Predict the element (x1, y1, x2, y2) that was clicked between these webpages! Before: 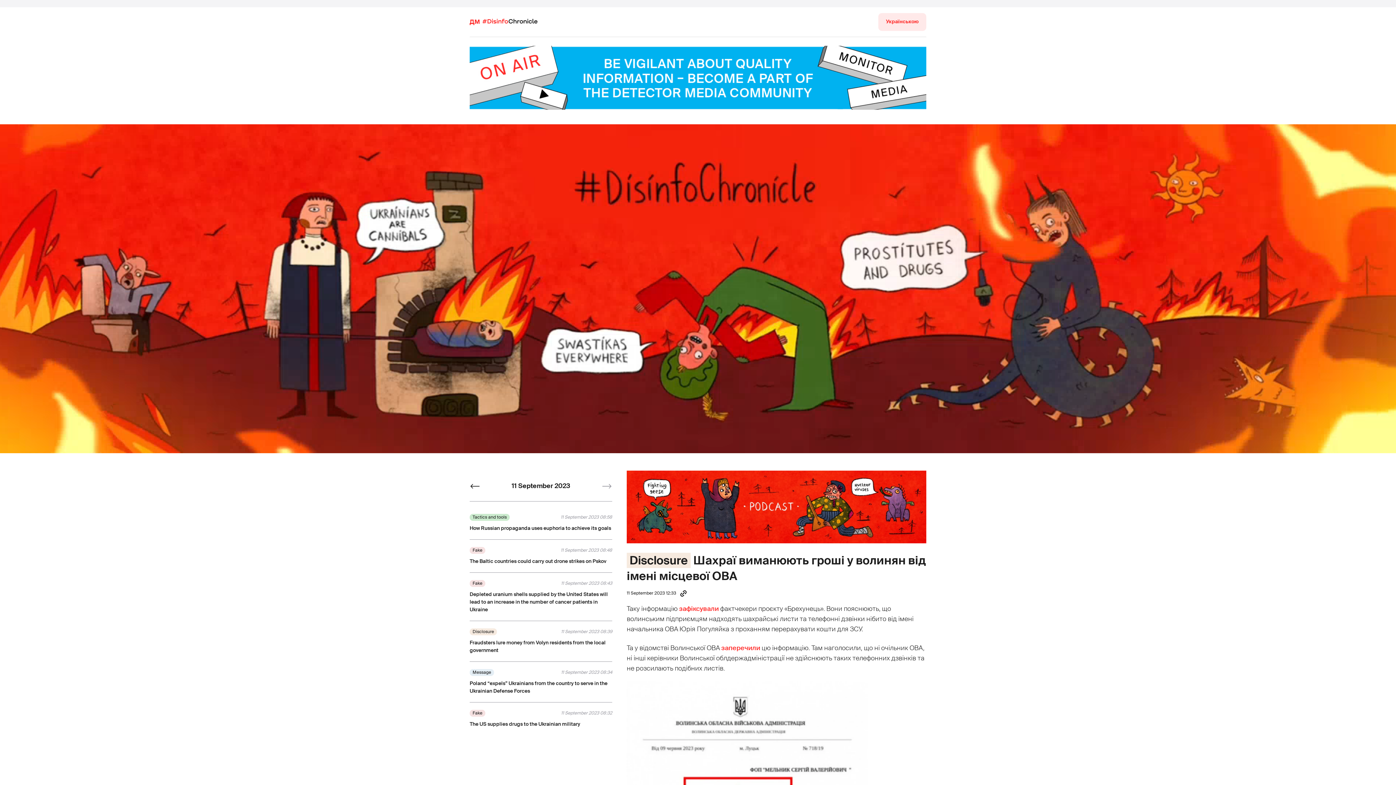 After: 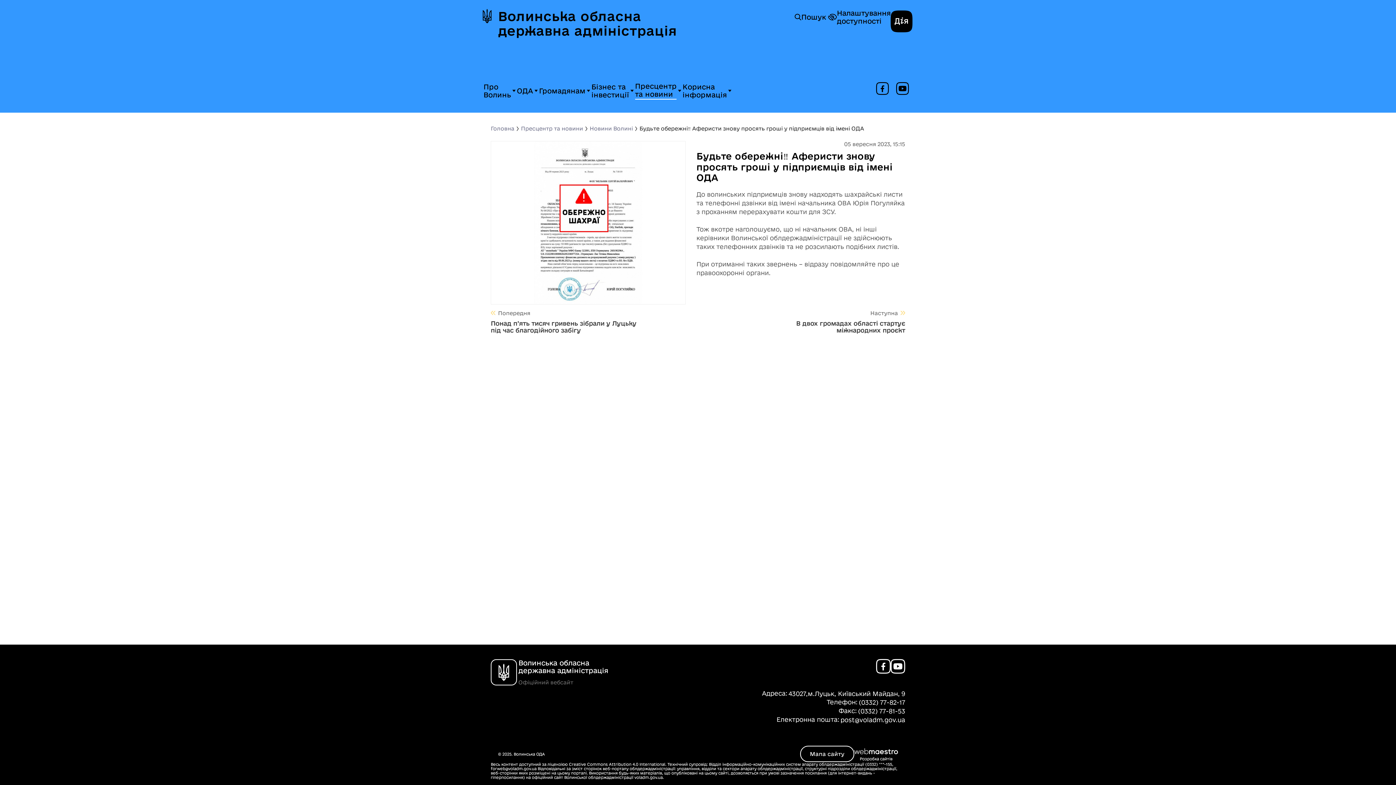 Action: bbox: (721, 643, 761, 652) label: заперечили 